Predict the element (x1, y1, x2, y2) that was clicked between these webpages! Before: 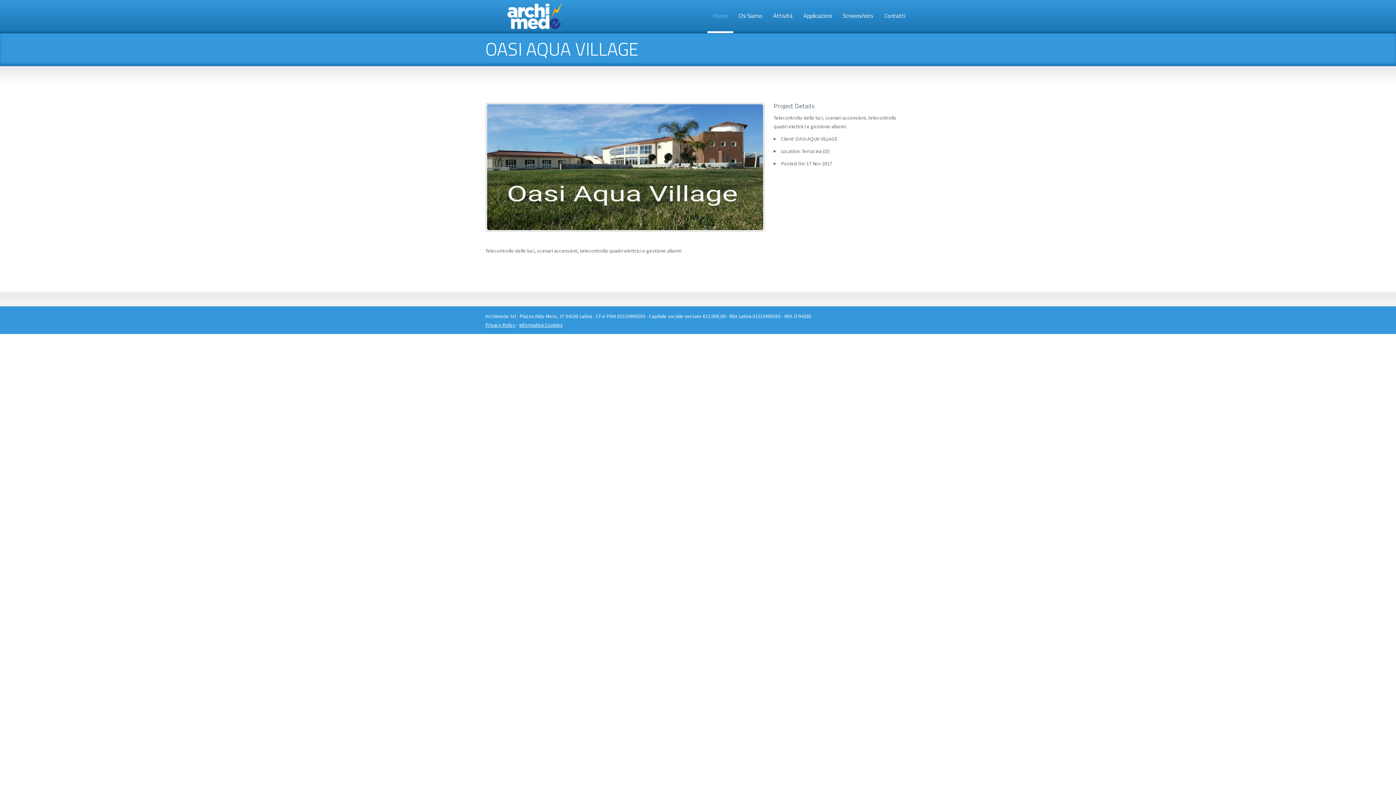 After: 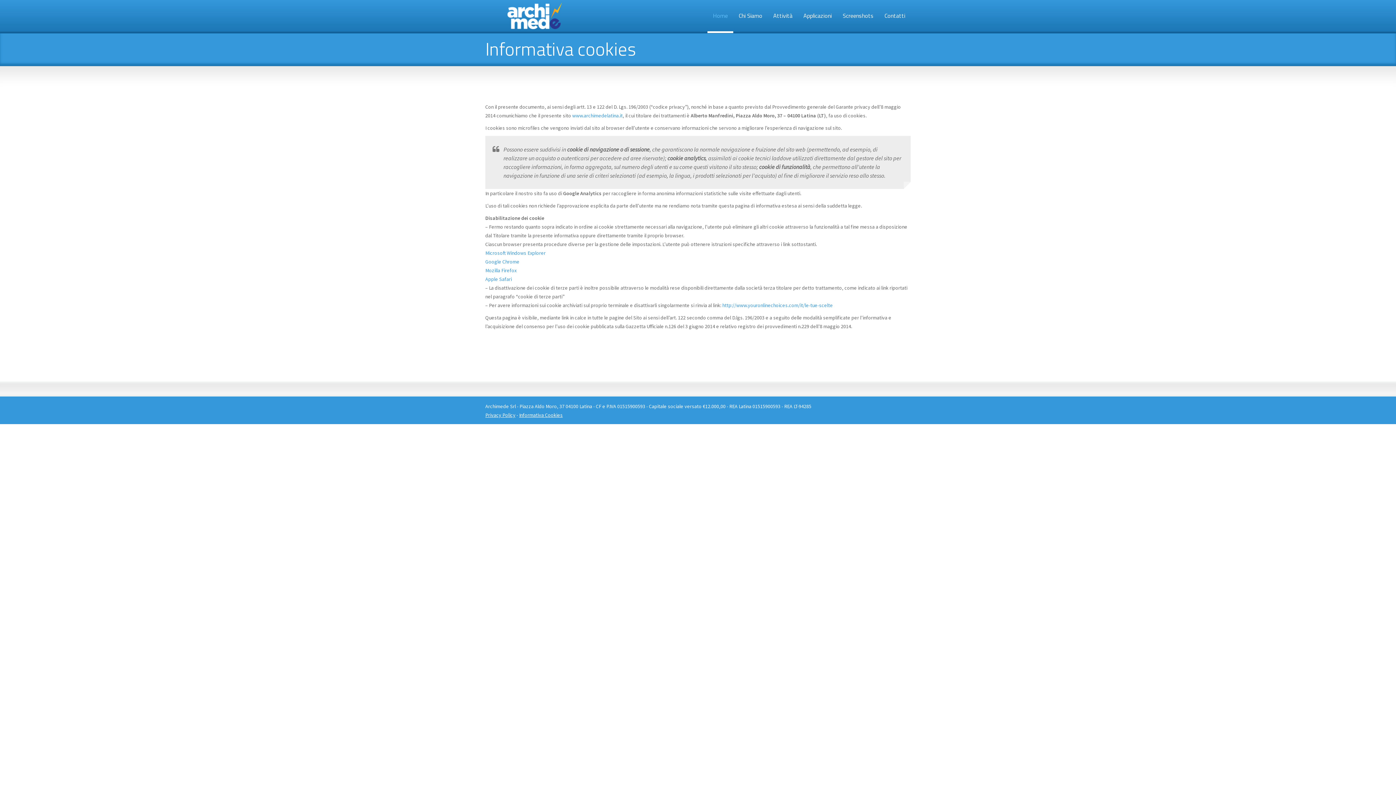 Action: label: Informativa Cookies bbox: (519, 321, 562, 328)